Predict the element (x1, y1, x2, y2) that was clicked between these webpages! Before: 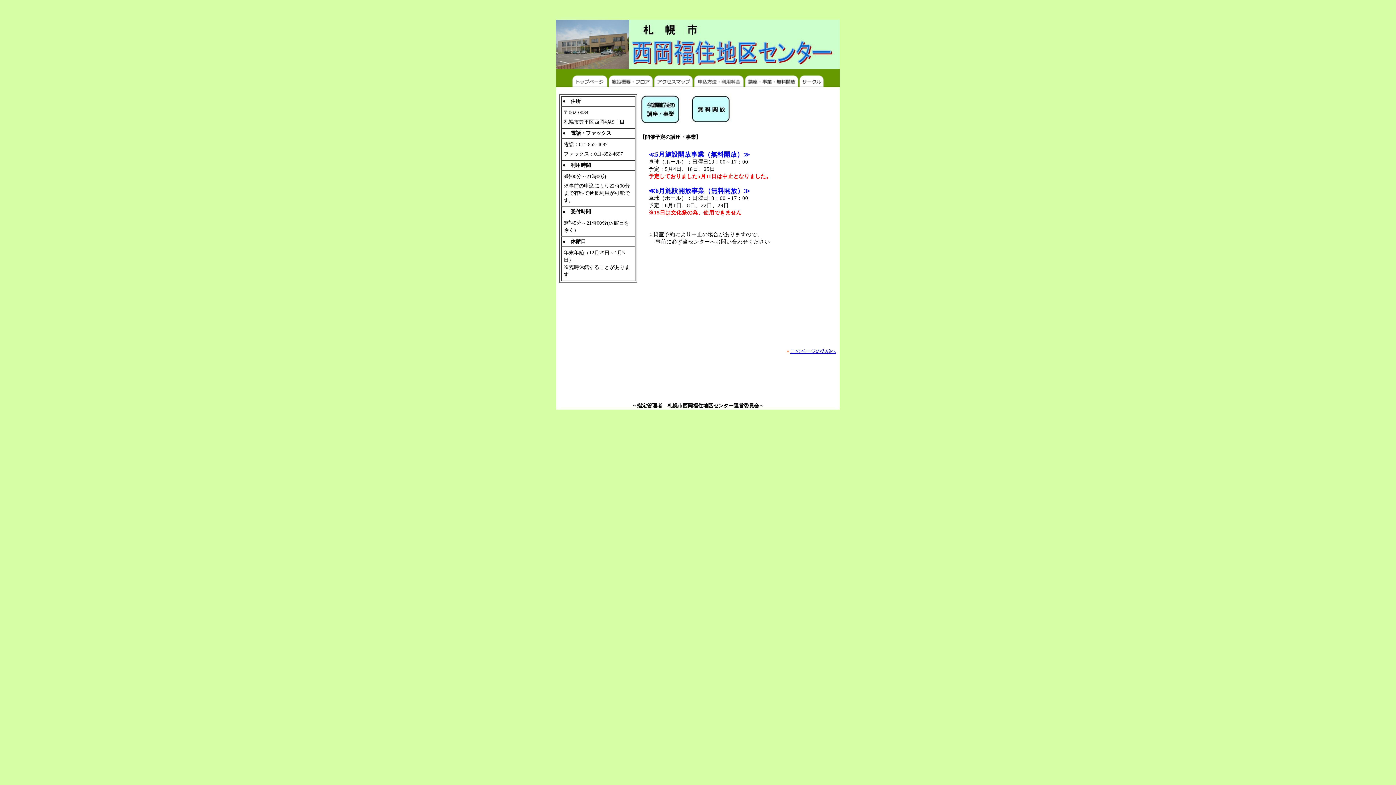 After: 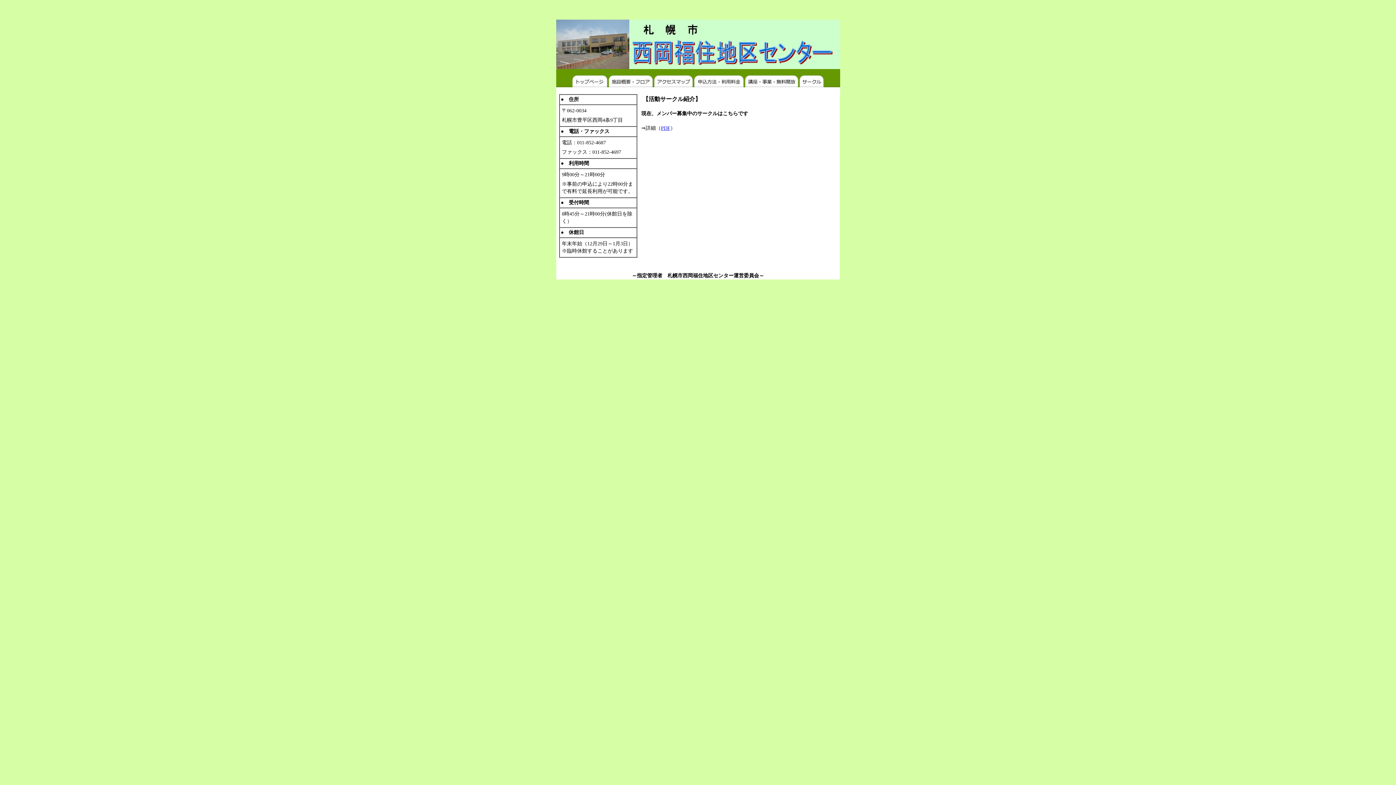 Action: bbox: (799, 89, 824, 95)